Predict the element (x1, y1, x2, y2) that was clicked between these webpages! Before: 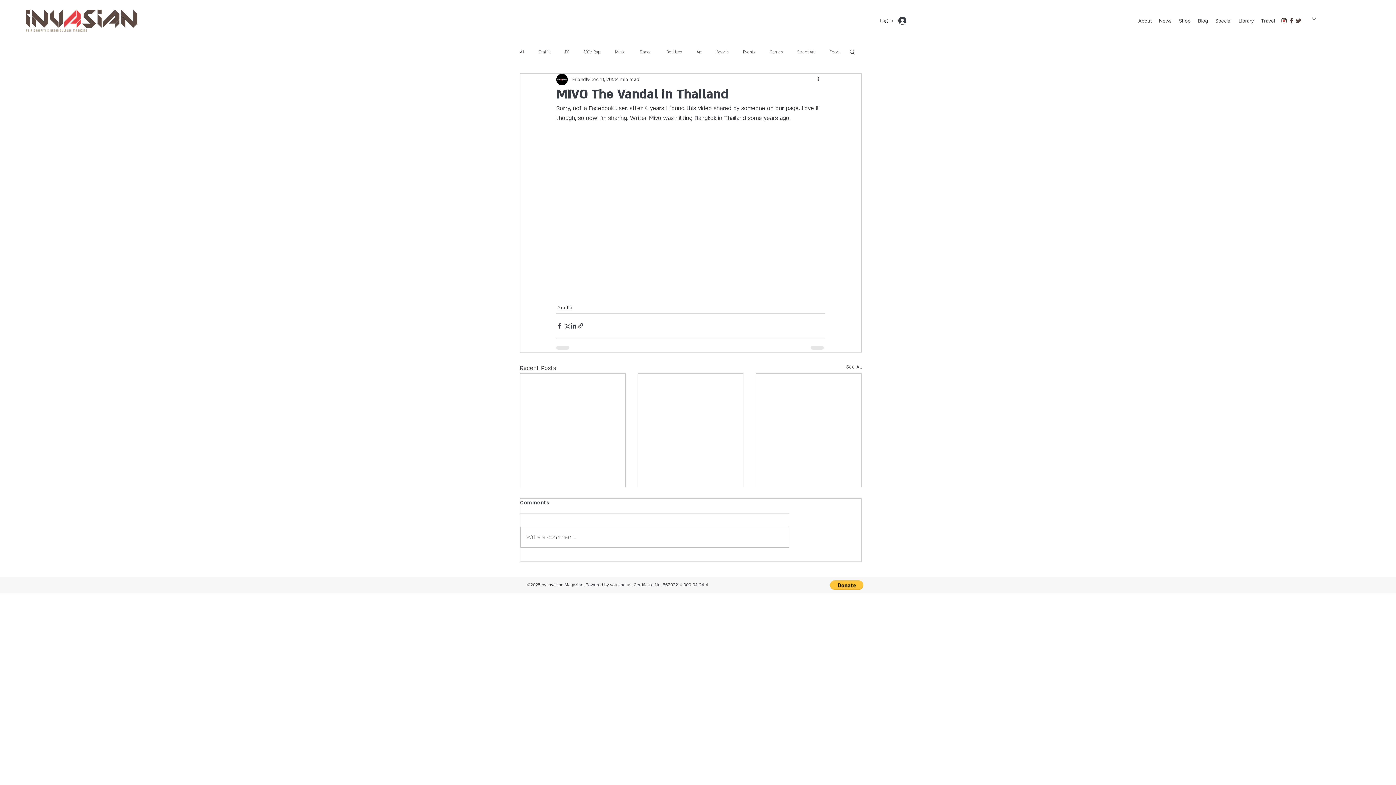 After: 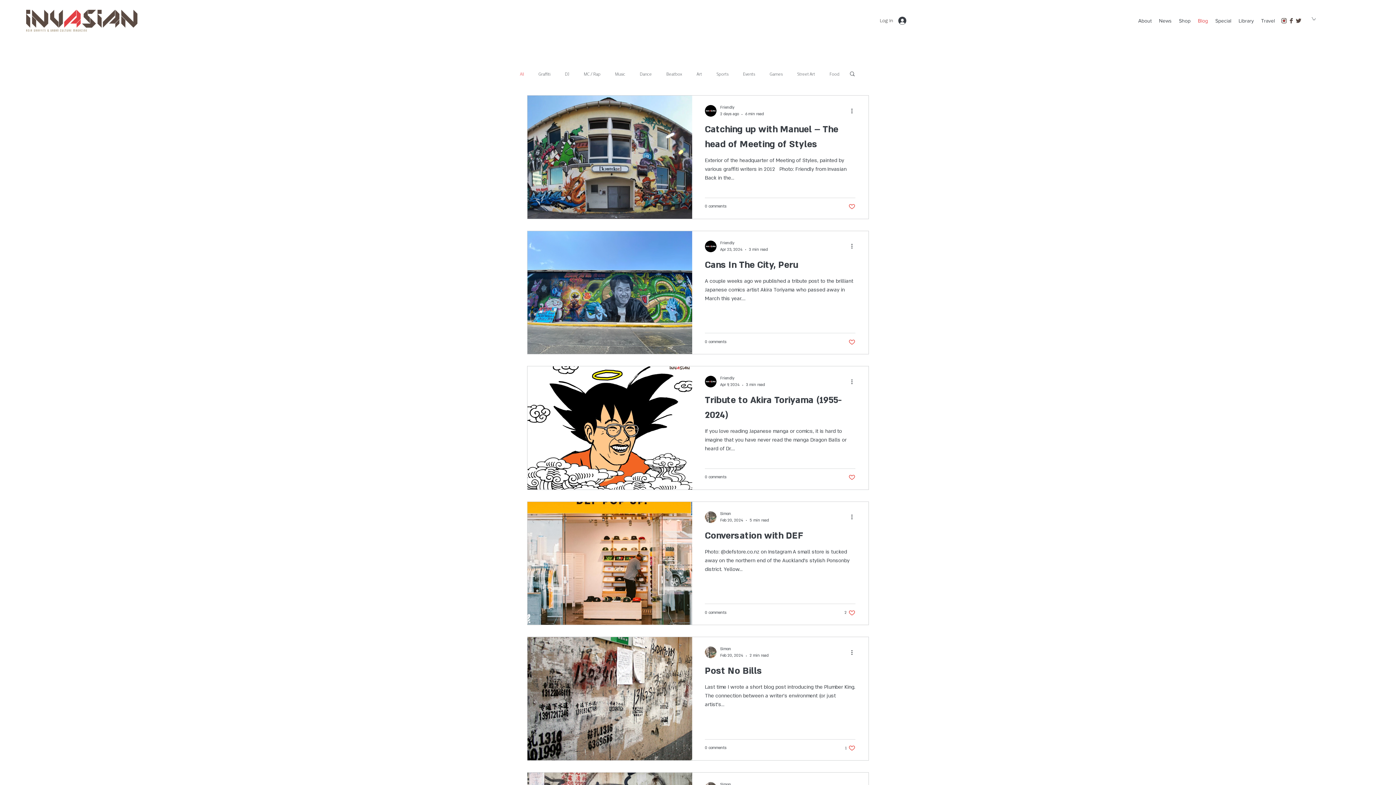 Action: label: See All bbox: (846, 363, 861, 373)